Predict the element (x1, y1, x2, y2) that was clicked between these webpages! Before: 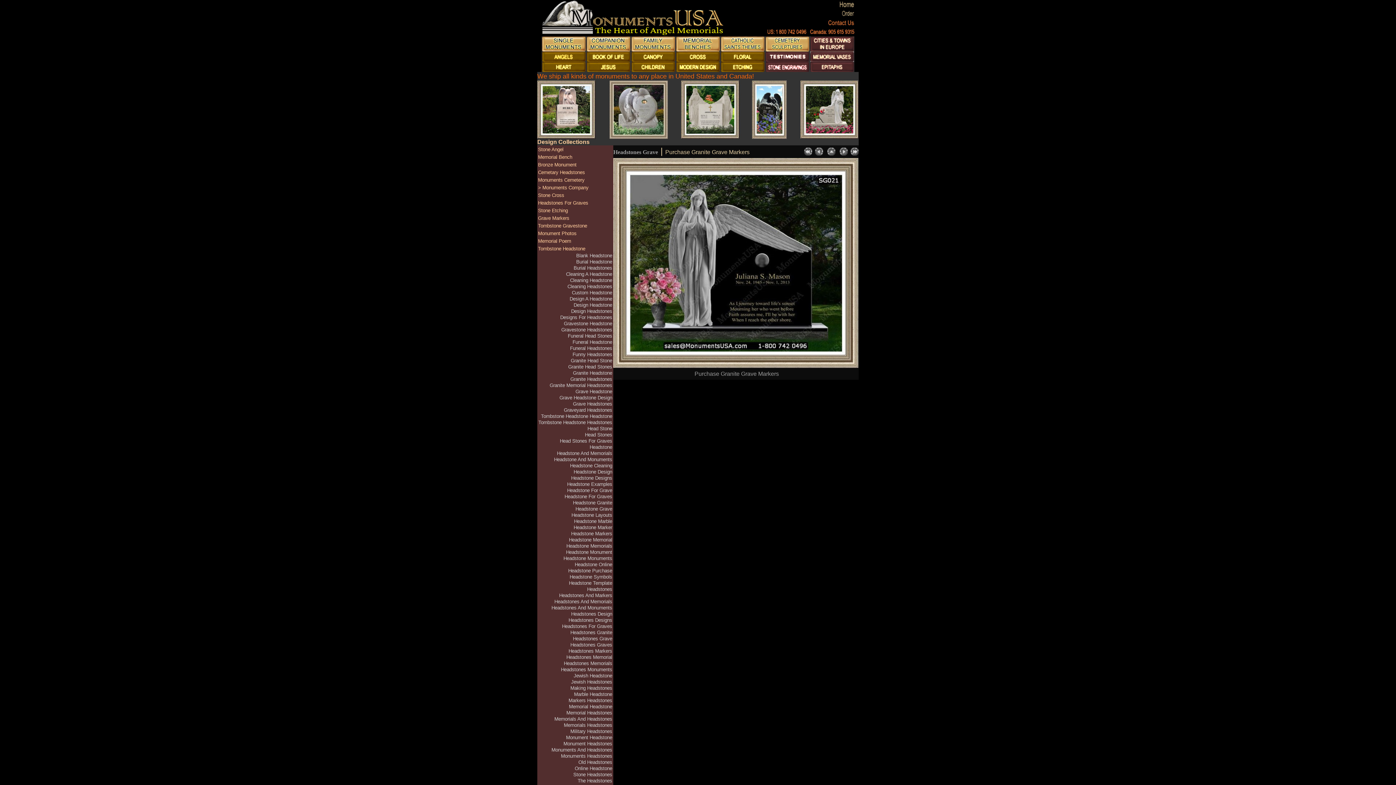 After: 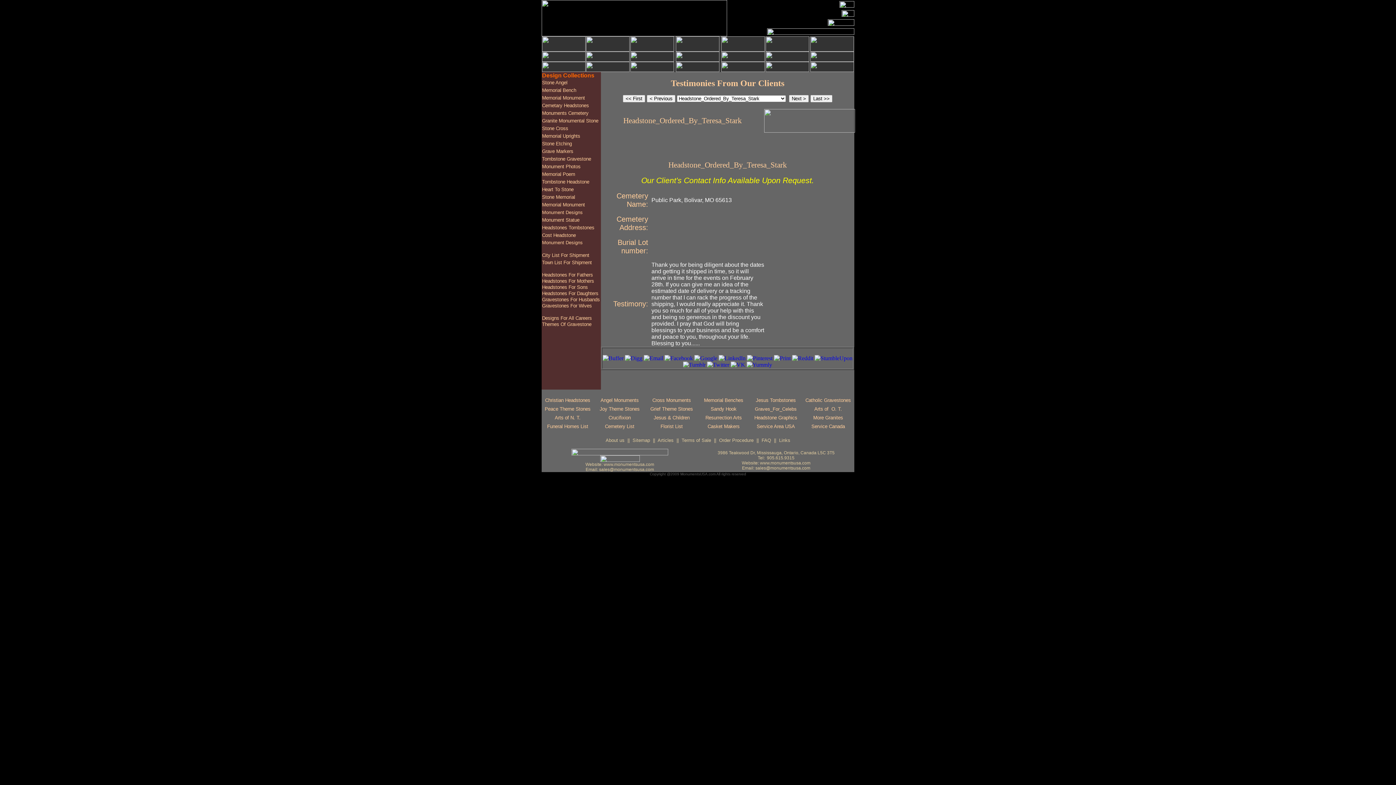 Action: bbox: (765, 56, 809, 62)